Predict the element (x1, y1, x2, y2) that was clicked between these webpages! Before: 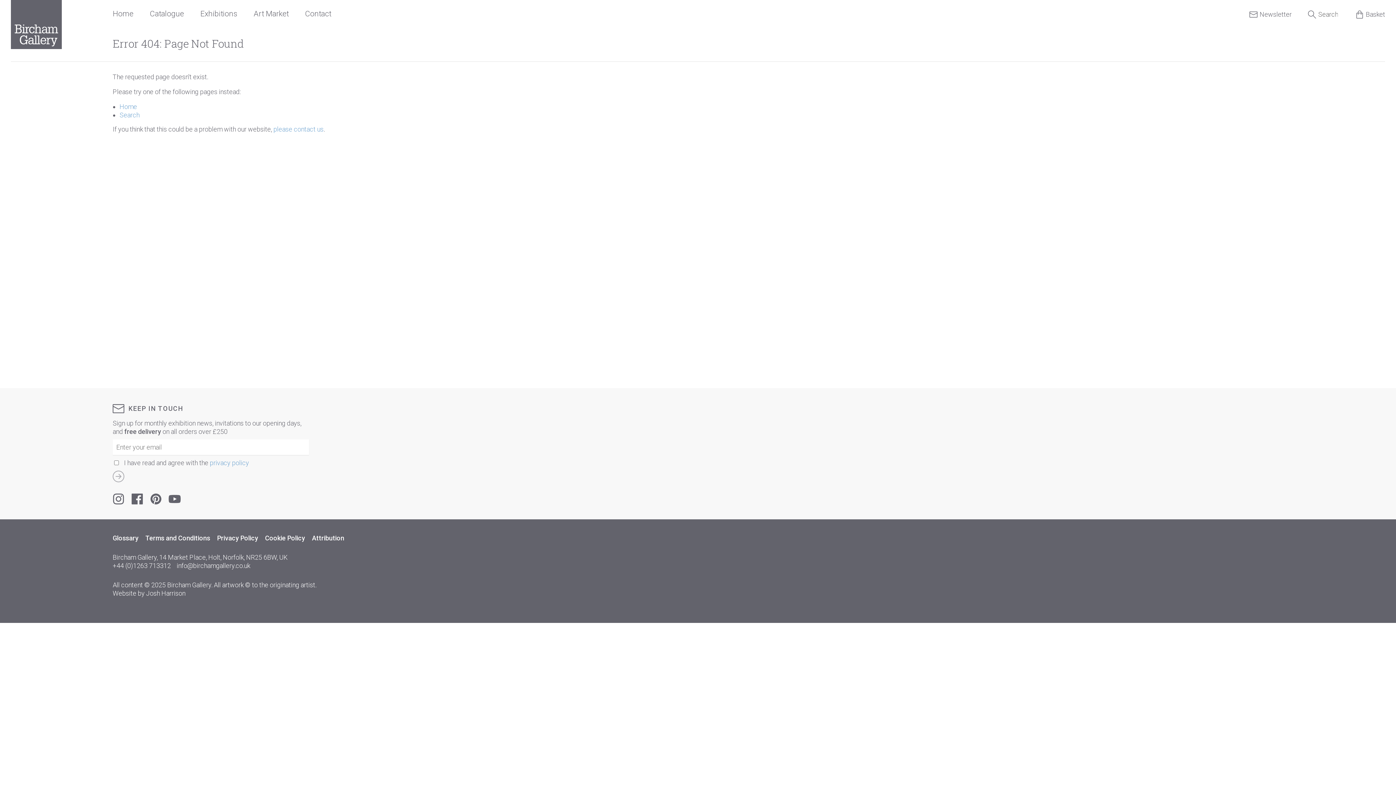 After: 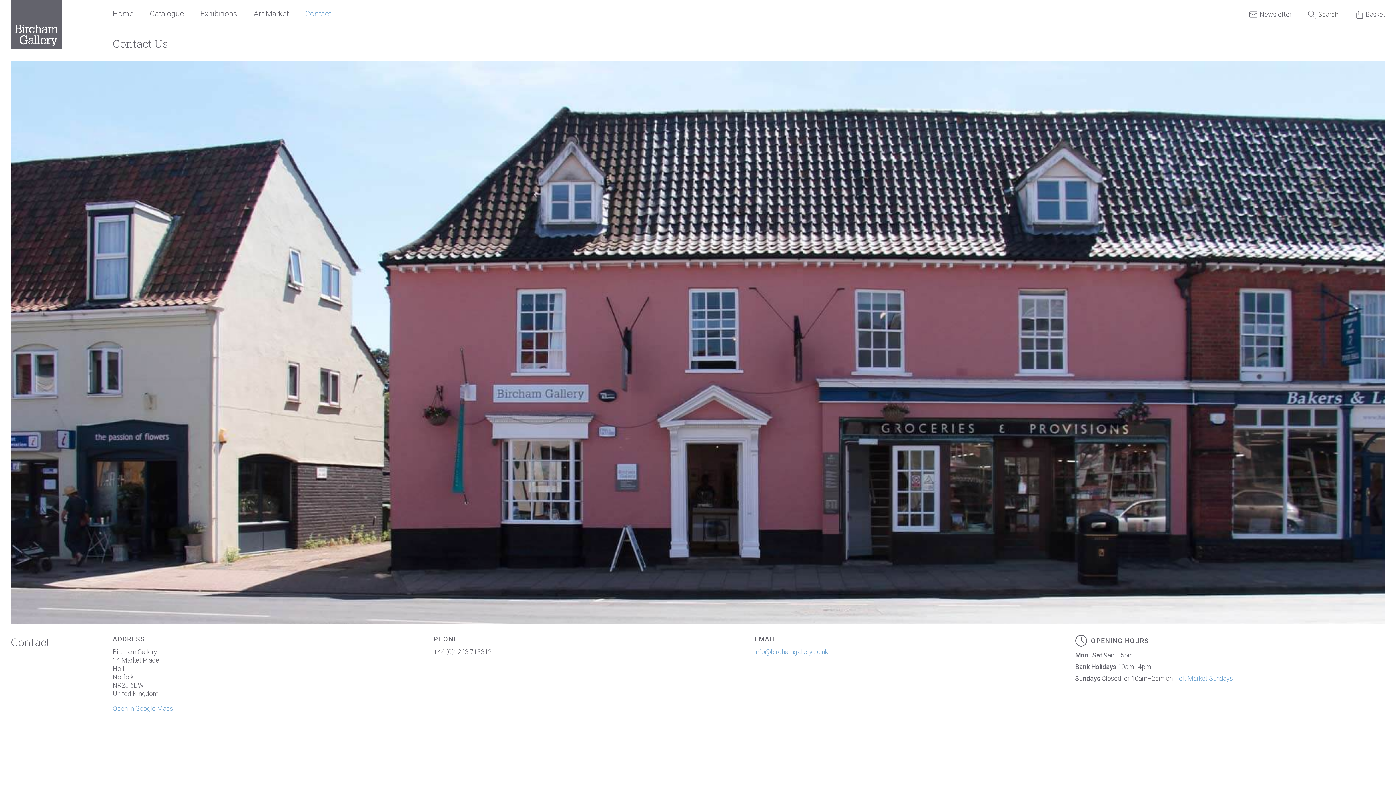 Action: label: please contact us bbox: (273, 125, 323, 133)